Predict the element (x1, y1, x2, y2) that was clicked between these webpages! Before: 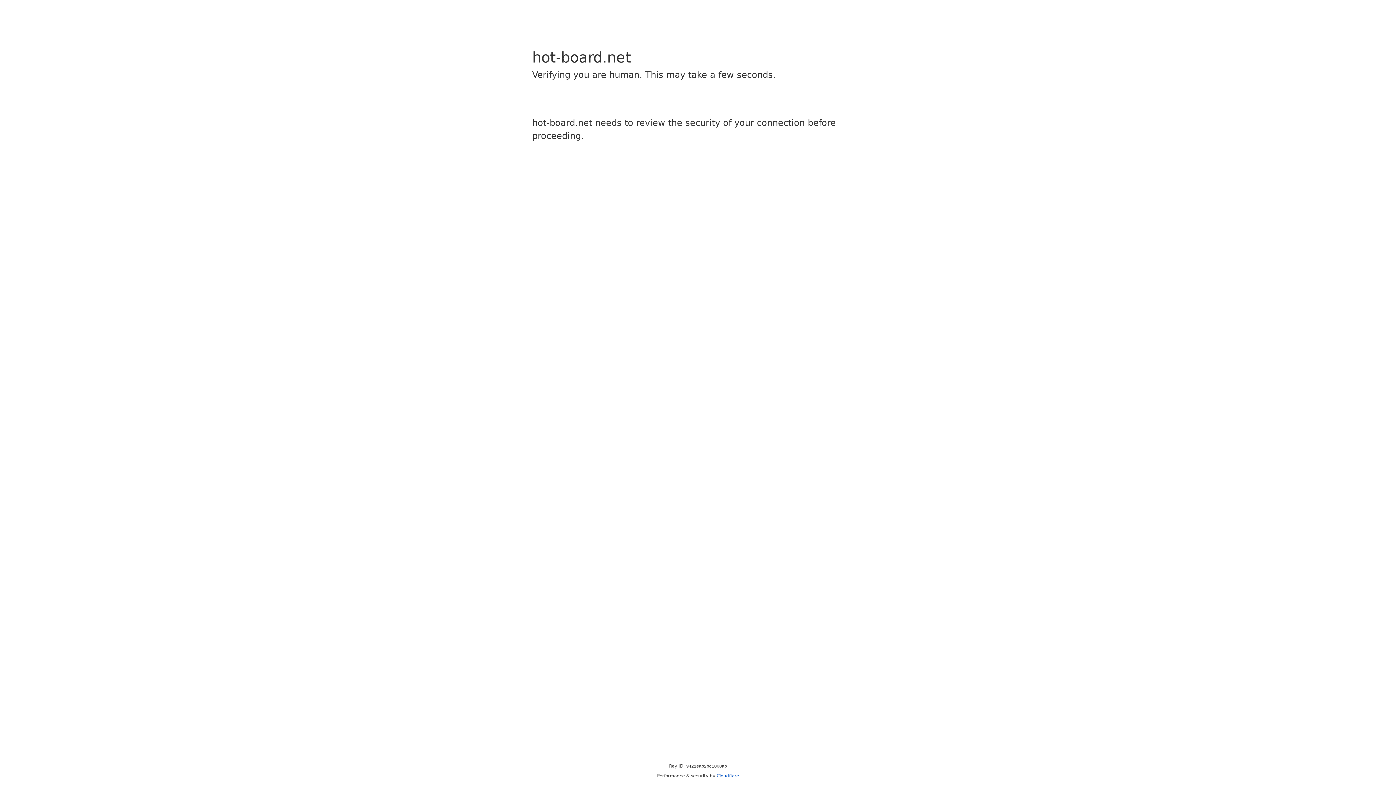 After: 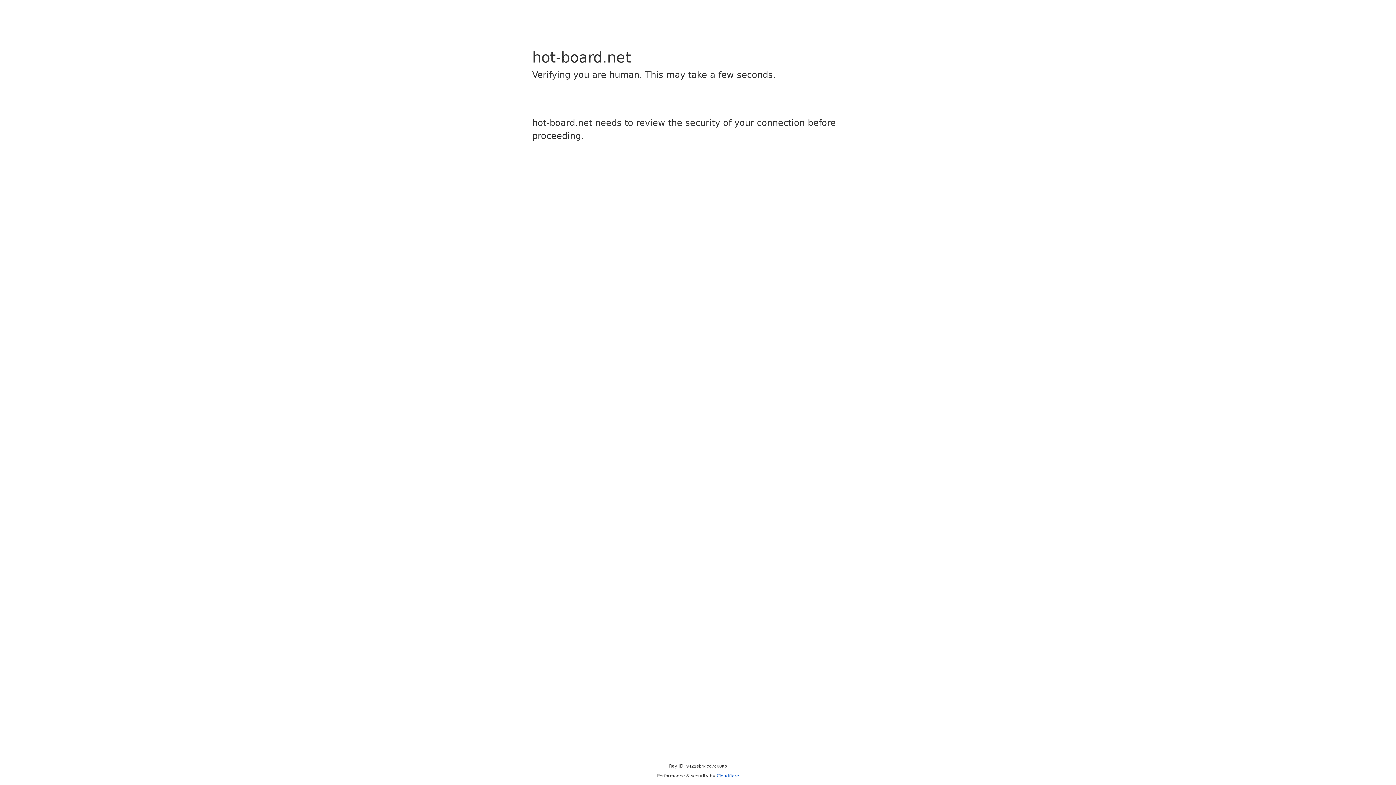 Action: bbox: (716, 773, 739, 778) label: Cloudflare